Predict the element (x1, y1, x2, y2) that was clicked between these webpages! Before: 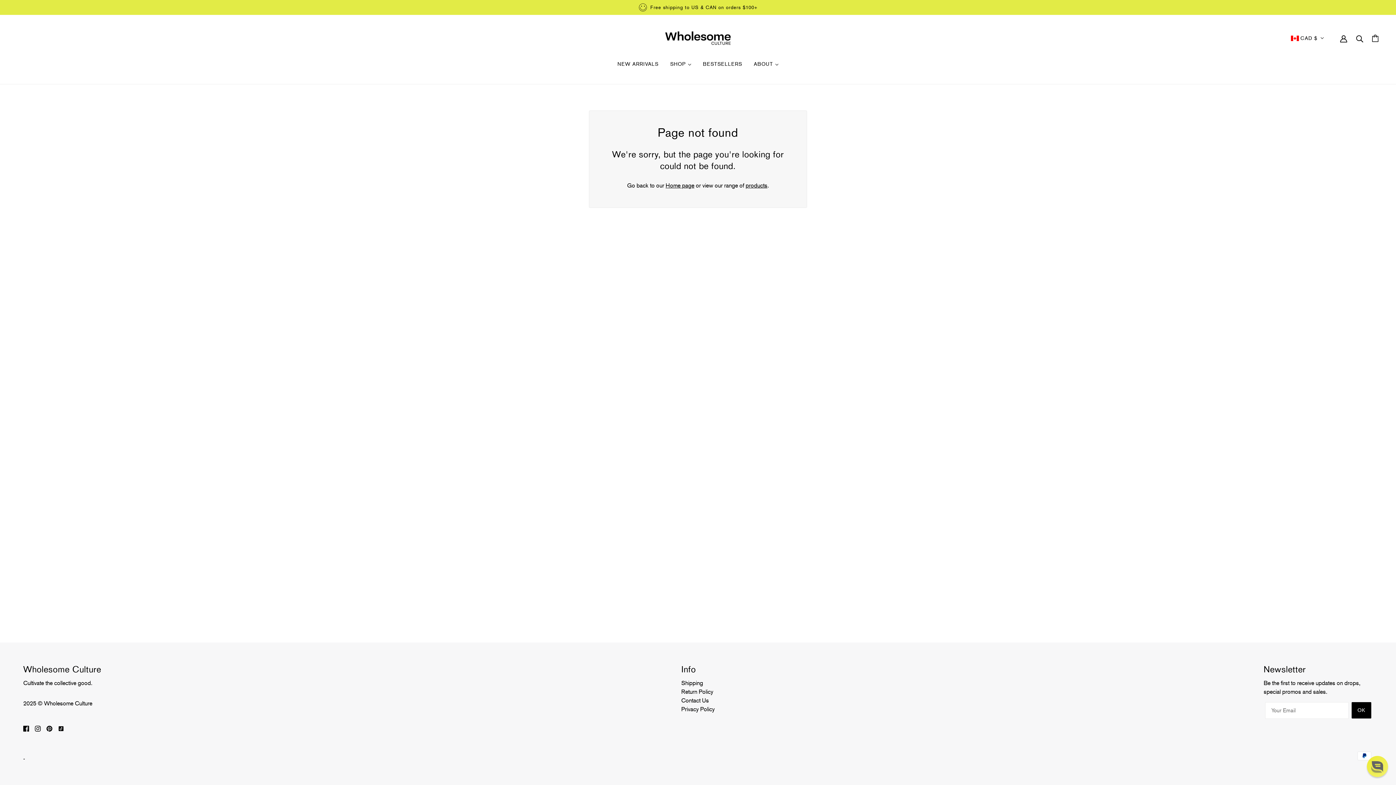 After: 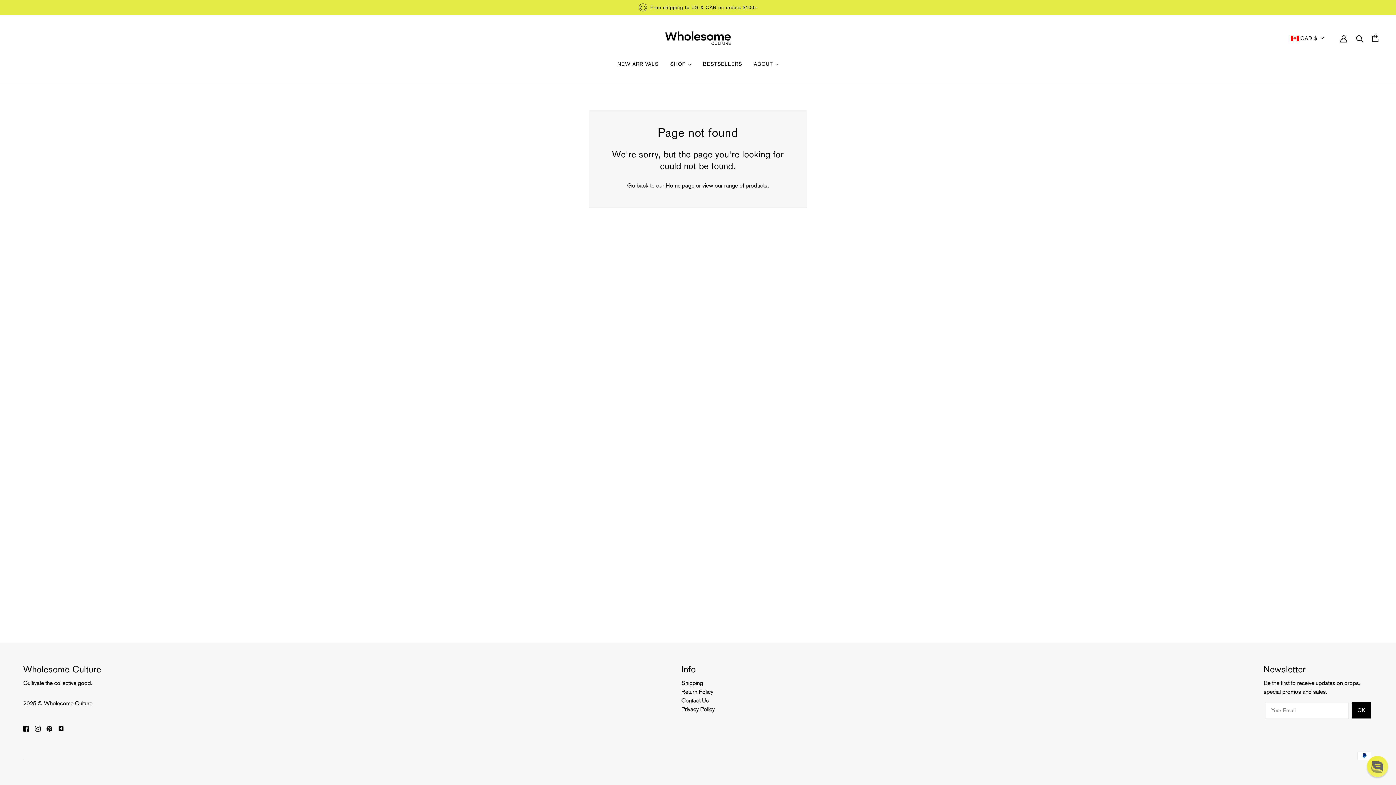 Action: bbox: (43, 721, 55, 736) label: pinterest